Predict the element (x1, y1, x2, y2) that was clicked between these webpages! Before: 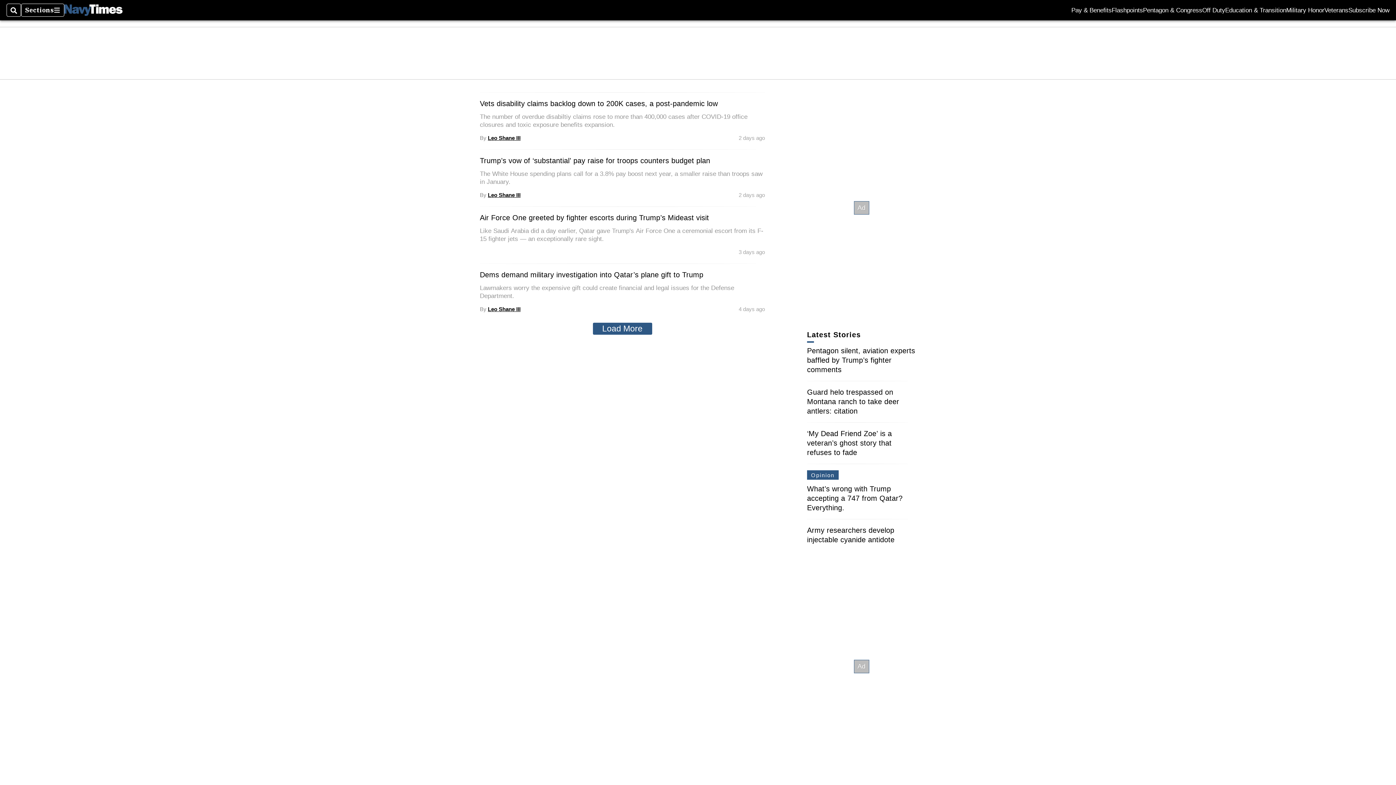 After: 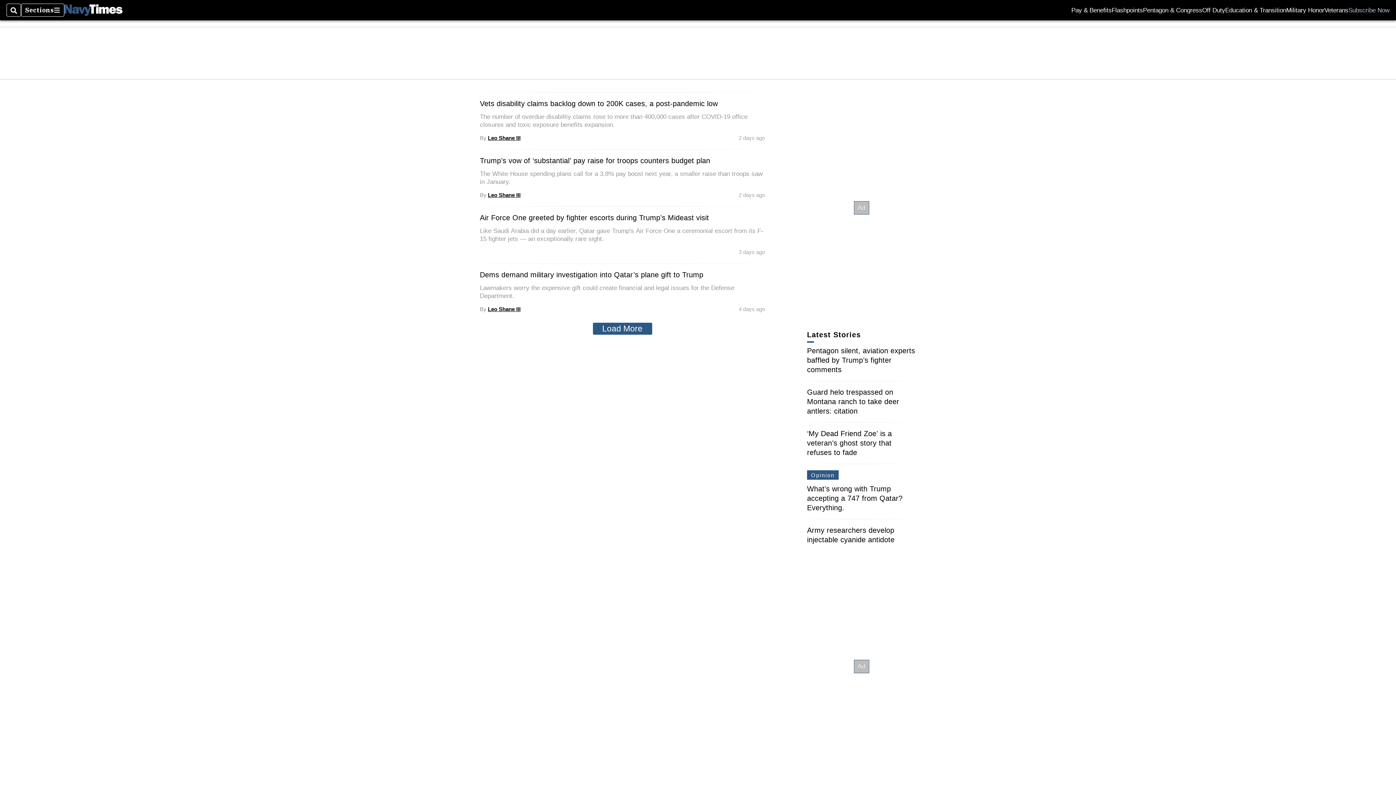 Action: bbox: (1348, 7, 1389, 13) label: Subscribe Now
Opens in new window